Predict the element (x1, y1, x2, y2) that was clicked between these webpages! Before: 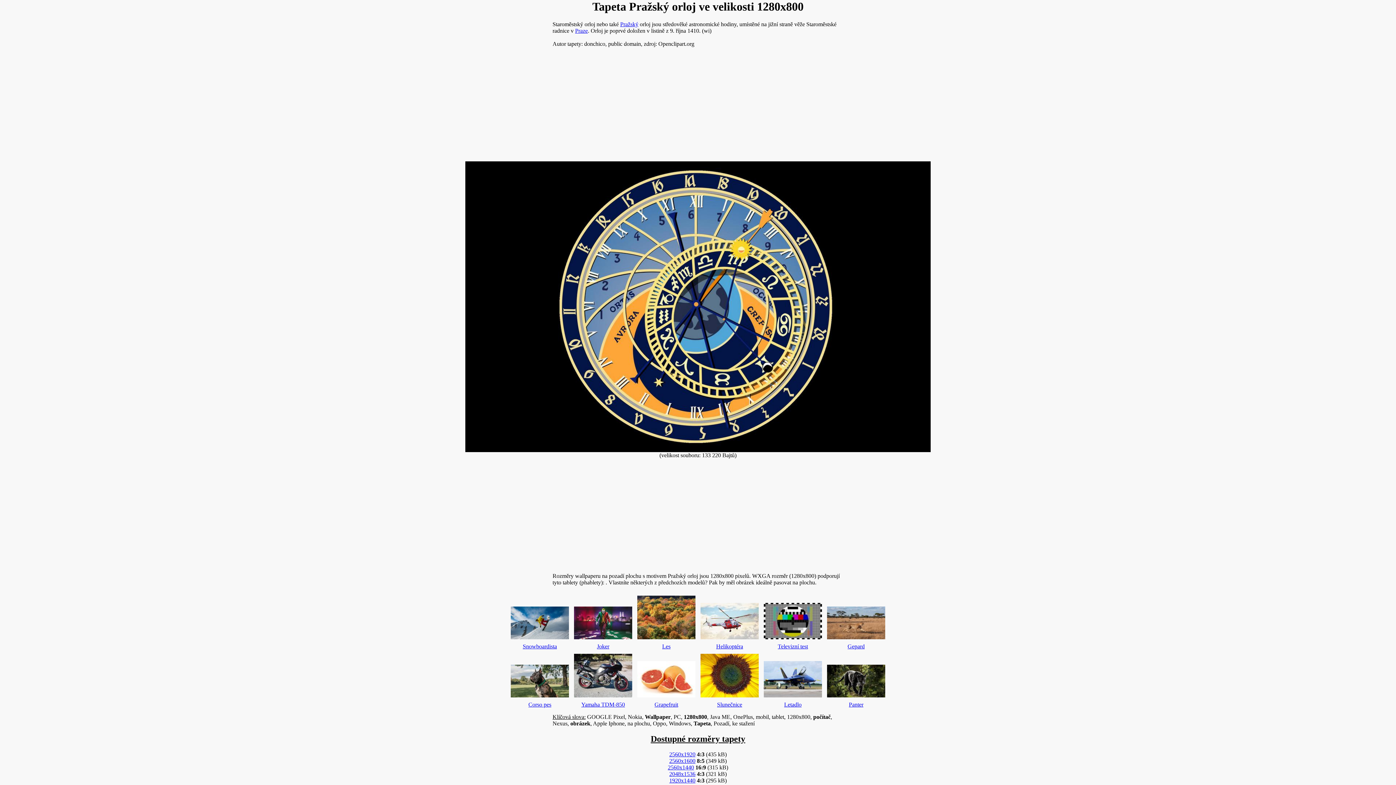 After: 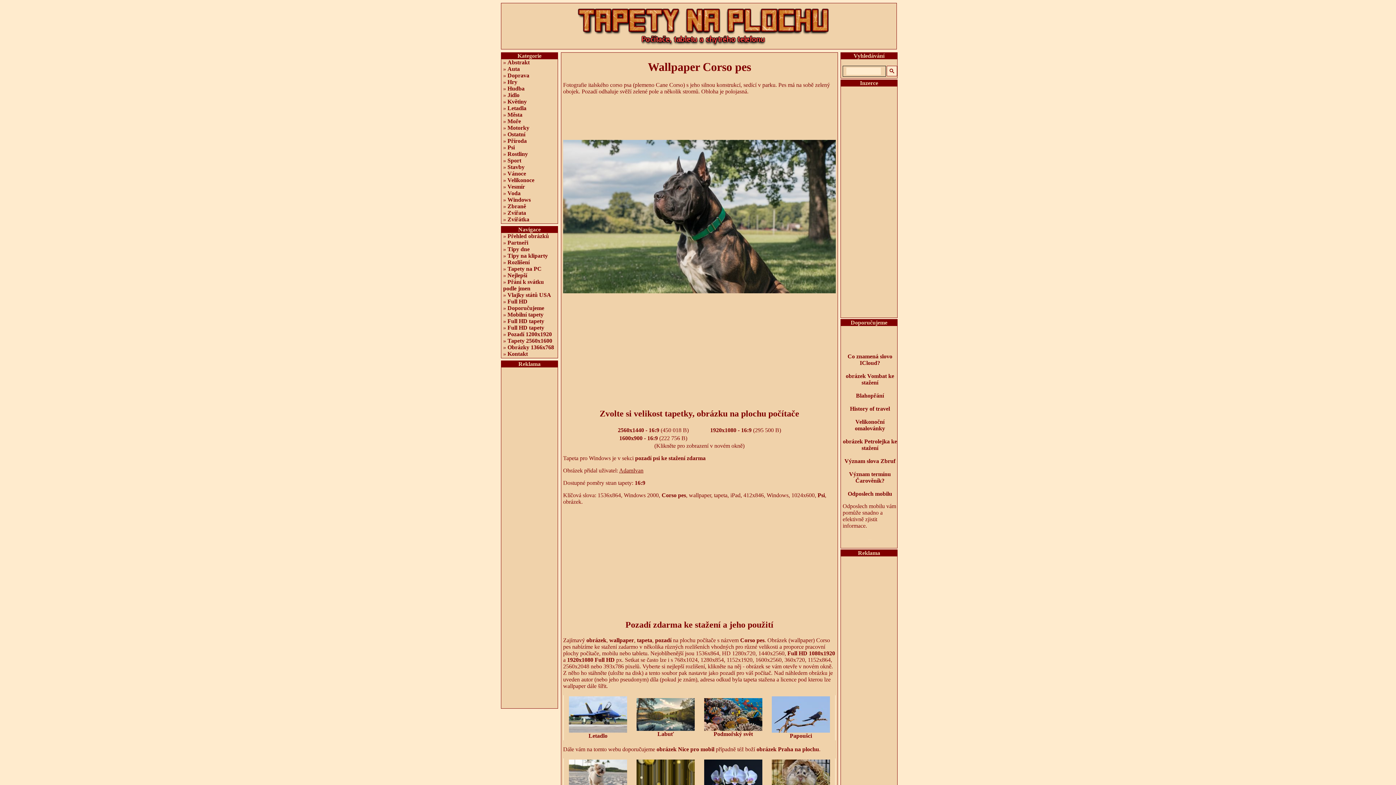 Action: bbox: (509, 661, 570, 708) label: 
Corso pes